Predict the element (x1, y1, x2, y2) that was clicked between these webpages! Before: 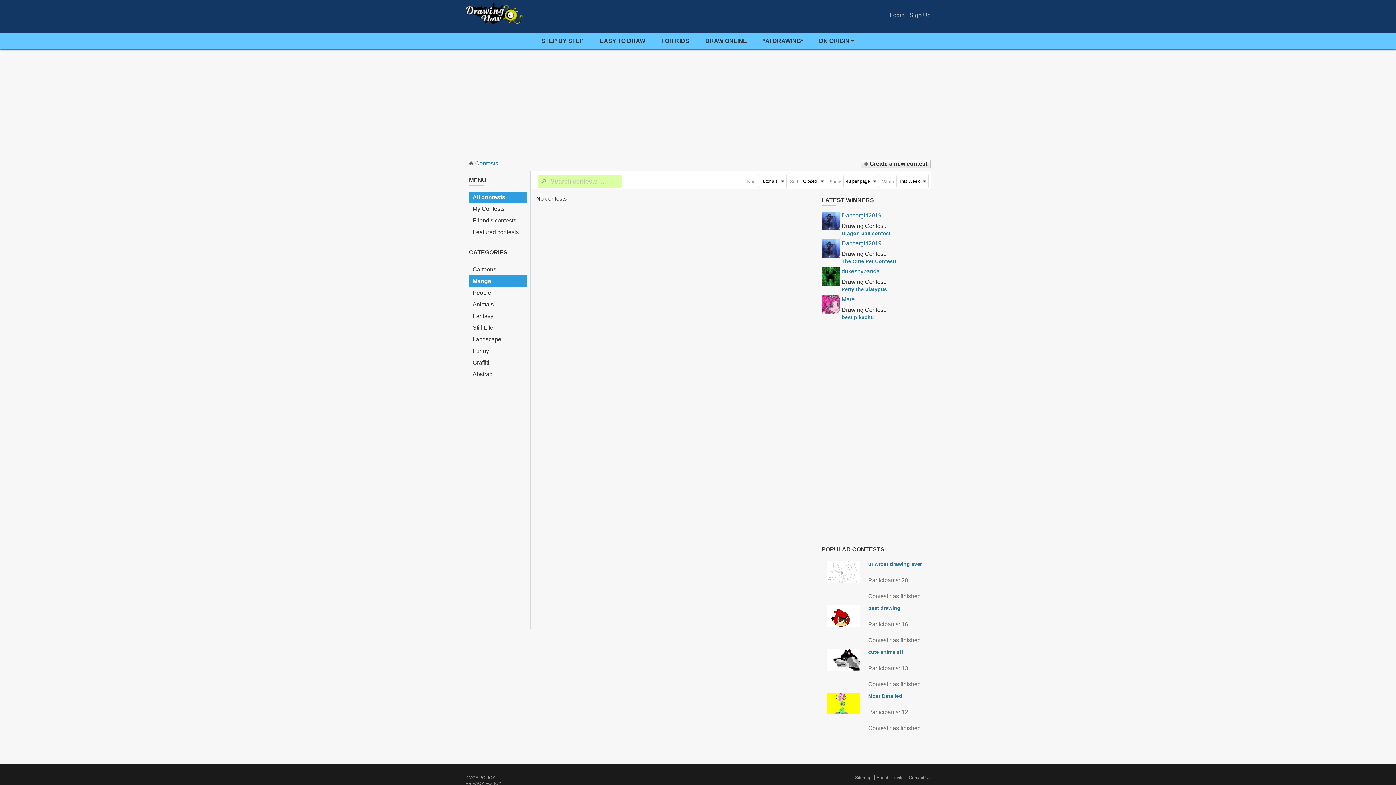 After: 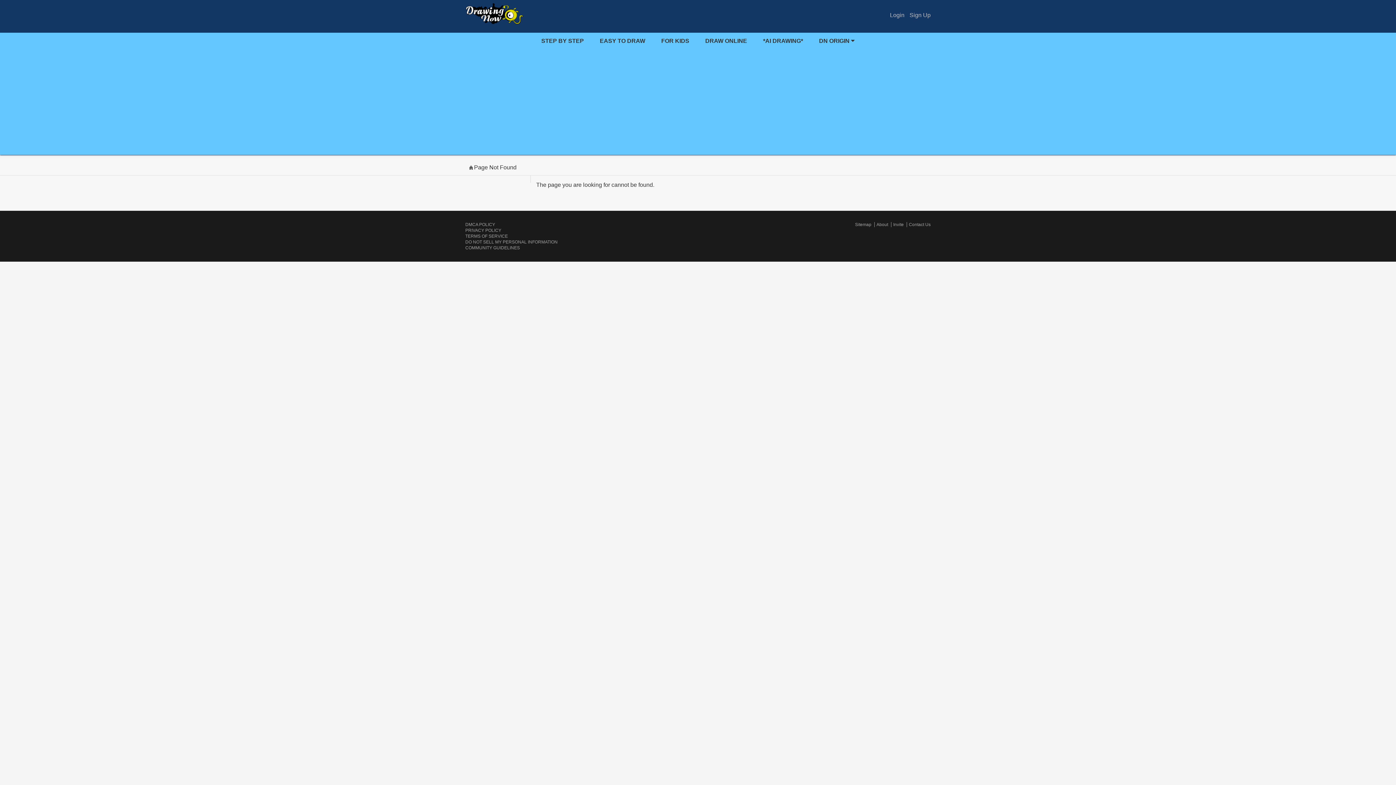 Action: label: best pikachu bbox: (841, 314, 925, 321)